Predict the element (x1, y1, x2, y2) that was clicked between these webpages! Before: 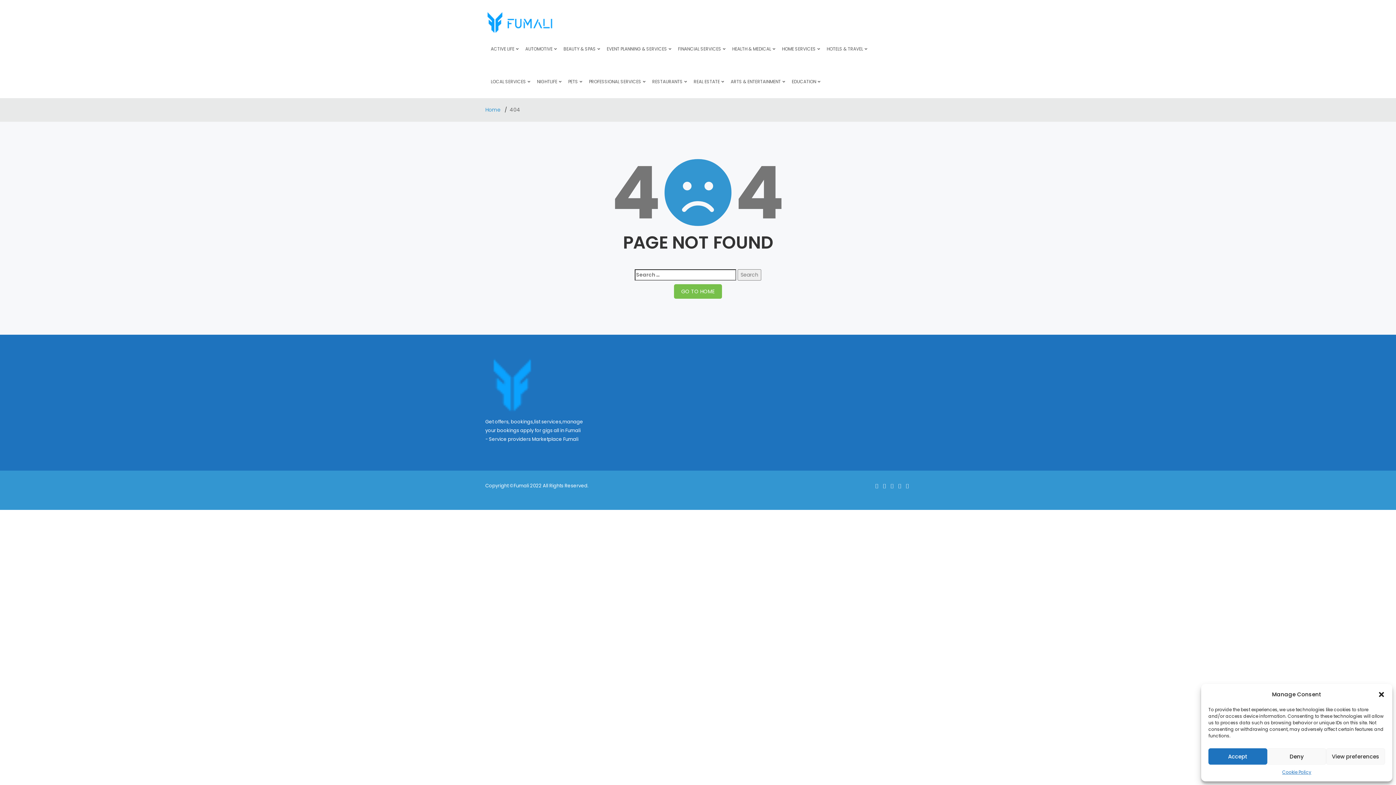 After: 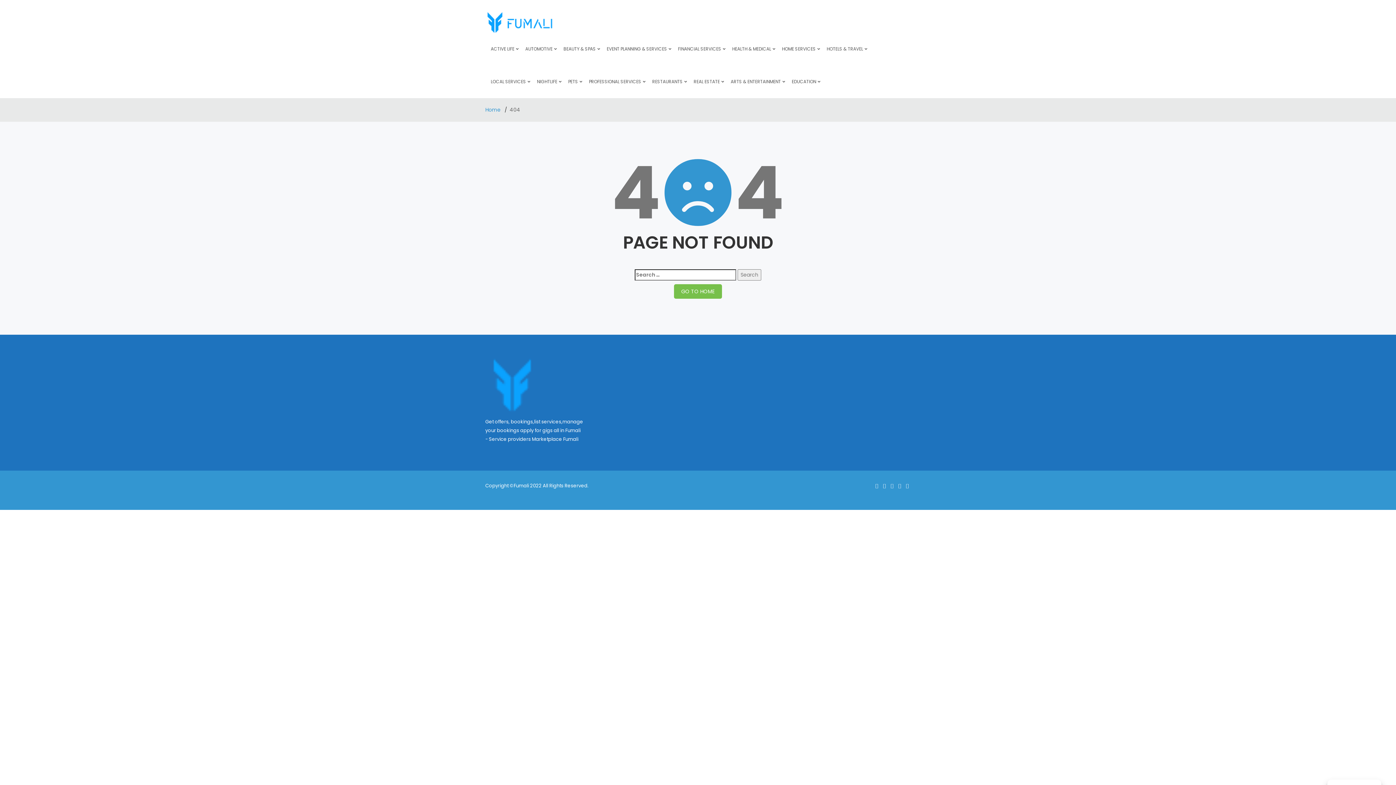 Action: bbox: (1378, 691, 1385, 698) label: Close dialog